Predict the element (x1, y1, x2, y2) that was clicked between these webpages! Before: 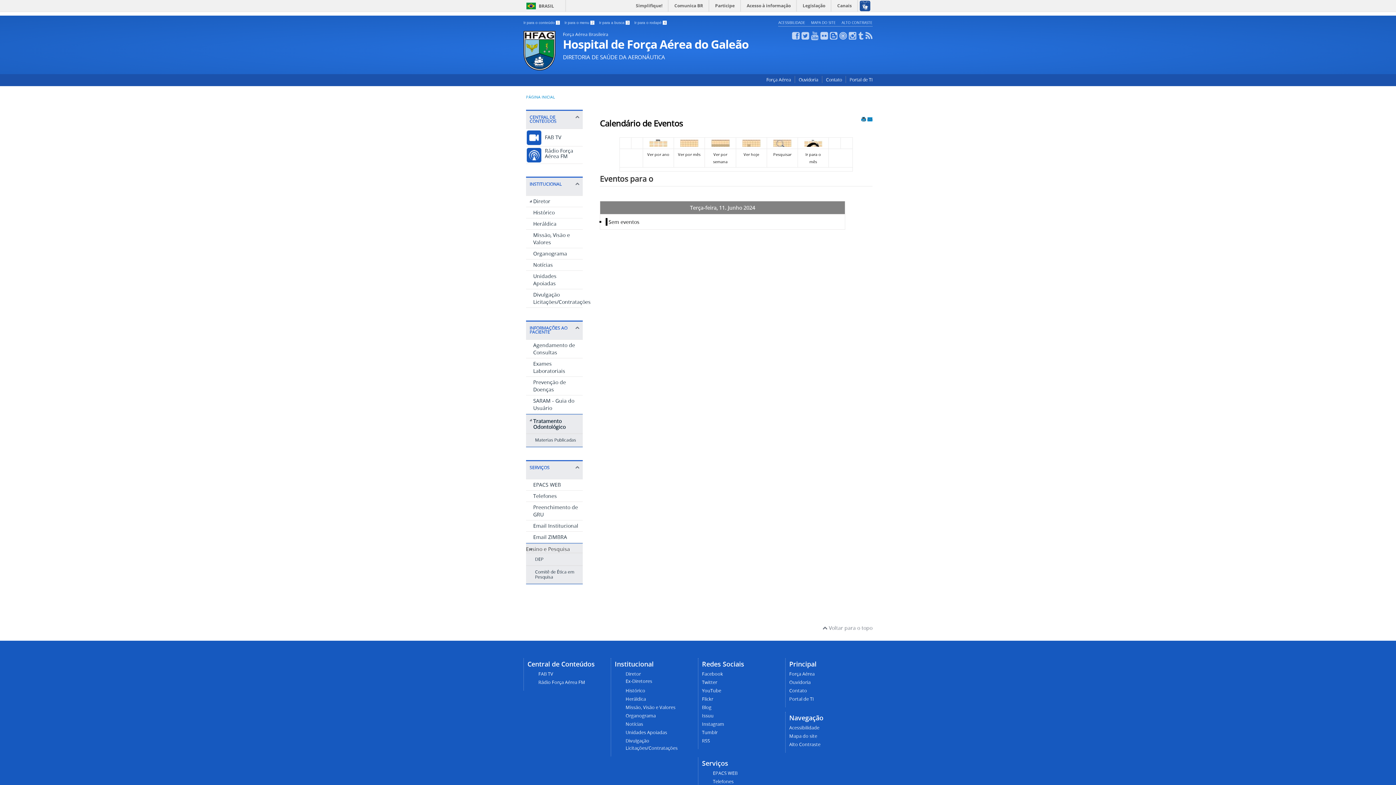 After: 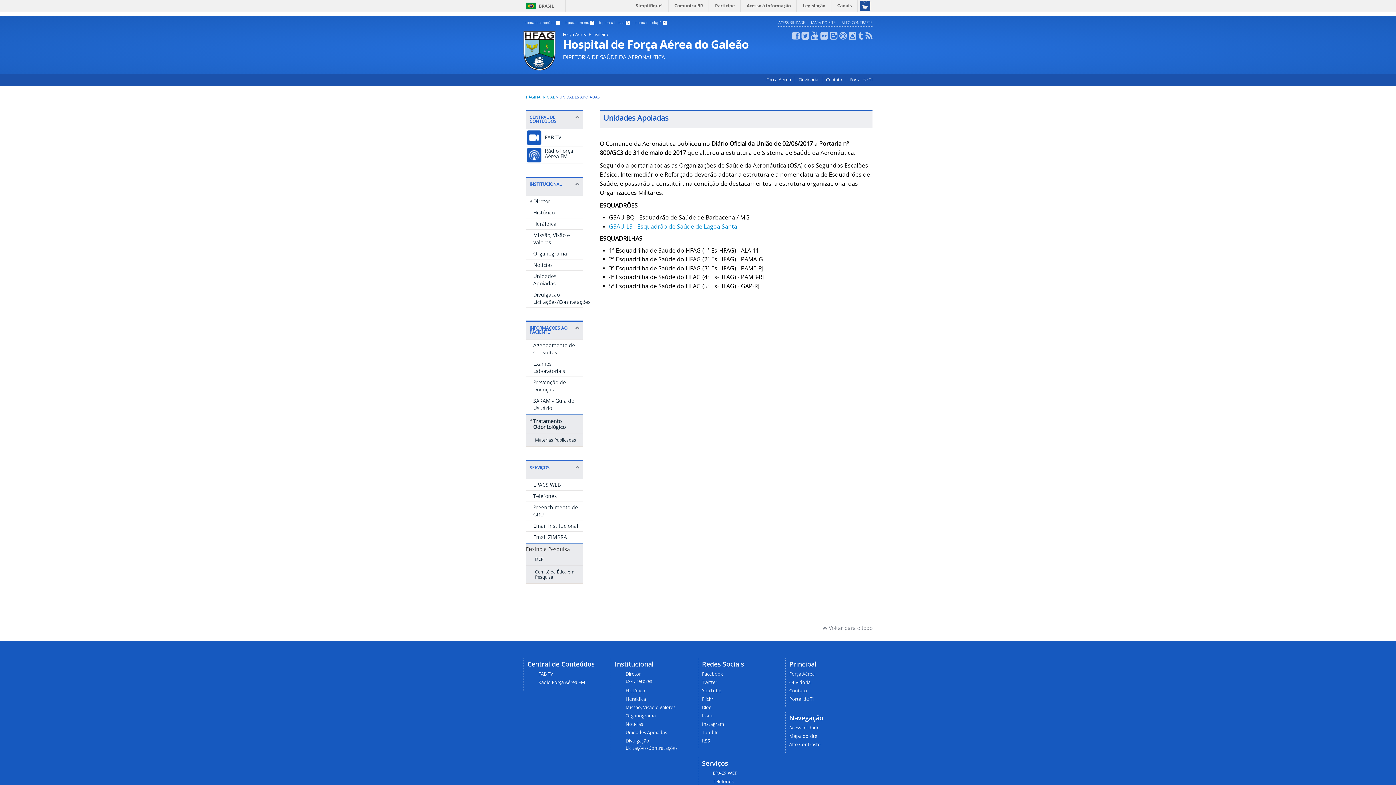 Action: label: Unidades Apoiadas bbox: (625, 729, 667, 736)